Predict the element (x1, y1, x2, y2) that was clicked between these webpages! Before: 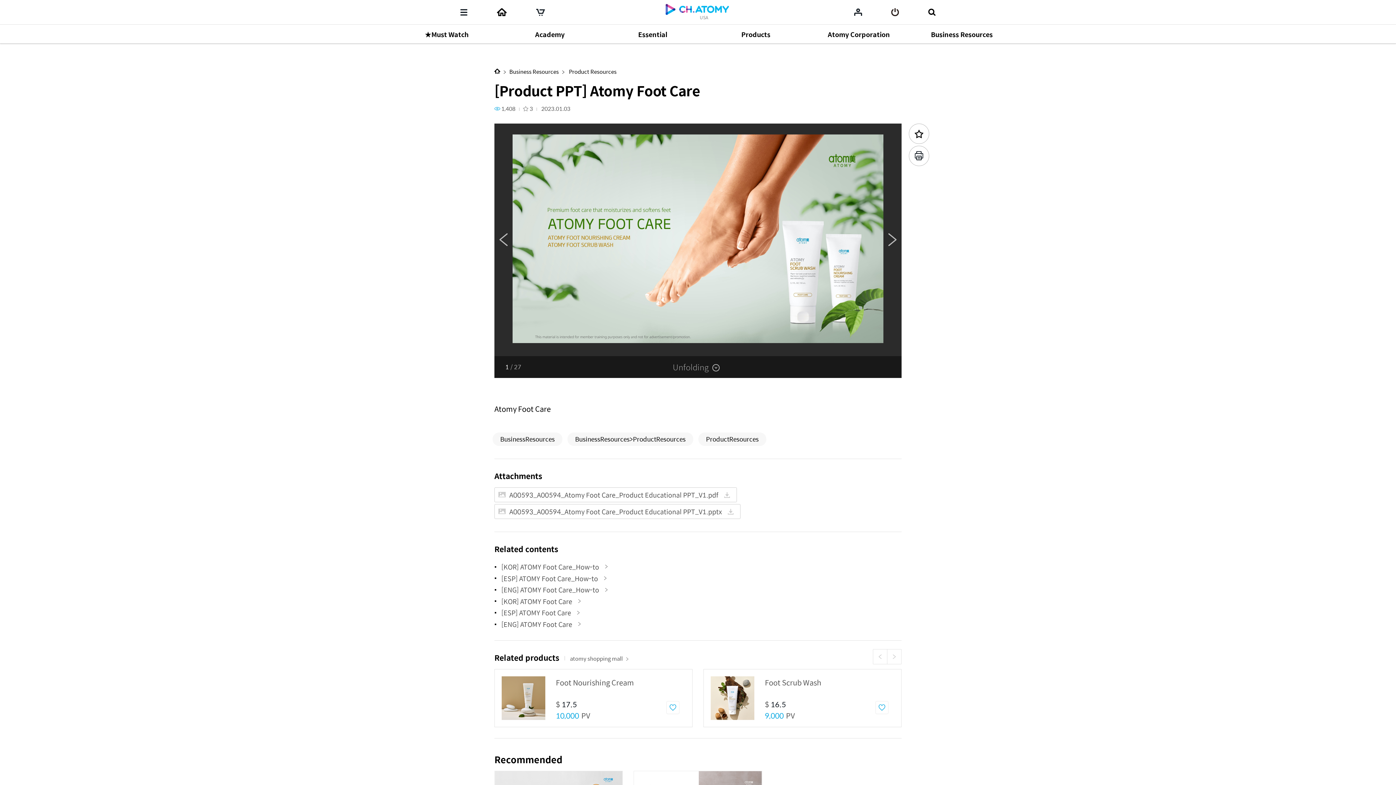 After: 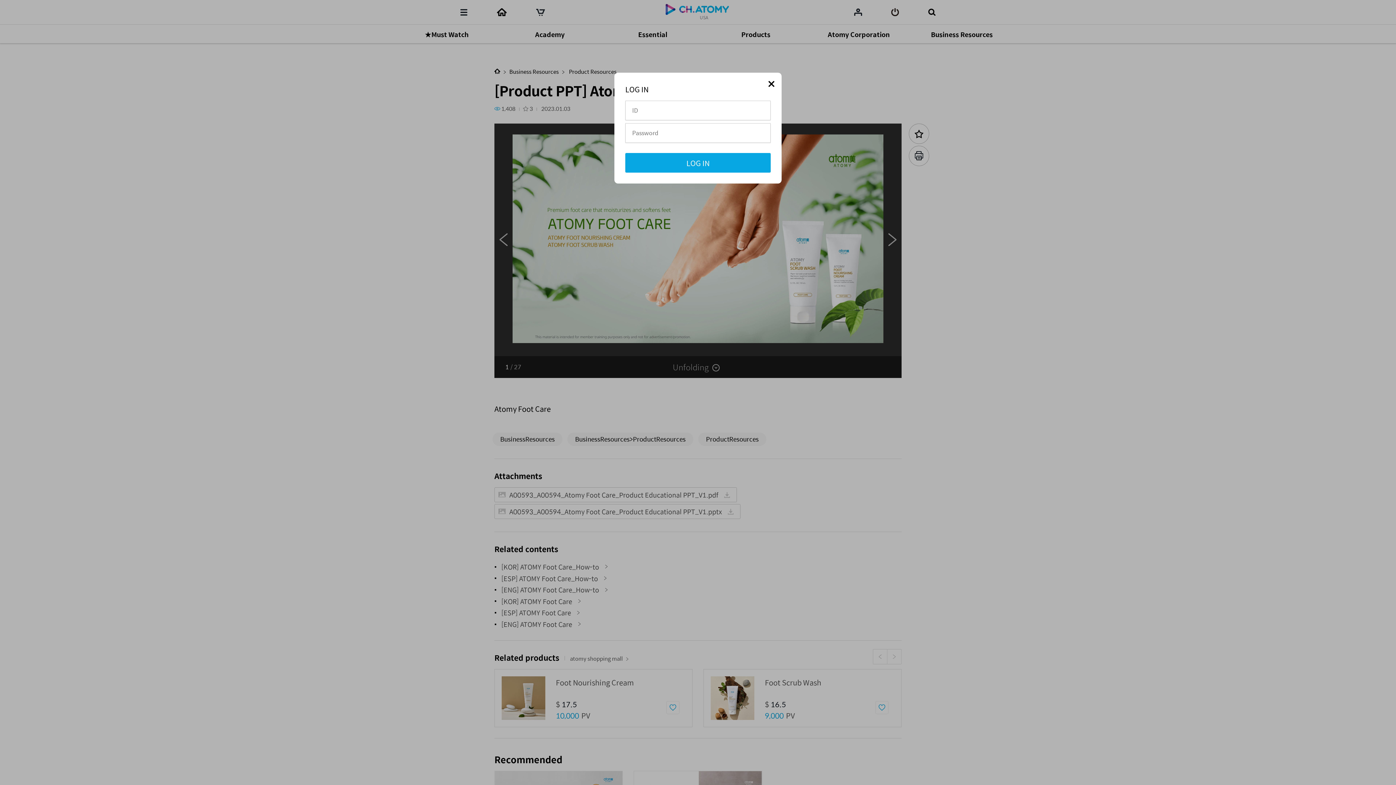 Action: label: 찜하기 bbox: (666, 701, 679, 714)